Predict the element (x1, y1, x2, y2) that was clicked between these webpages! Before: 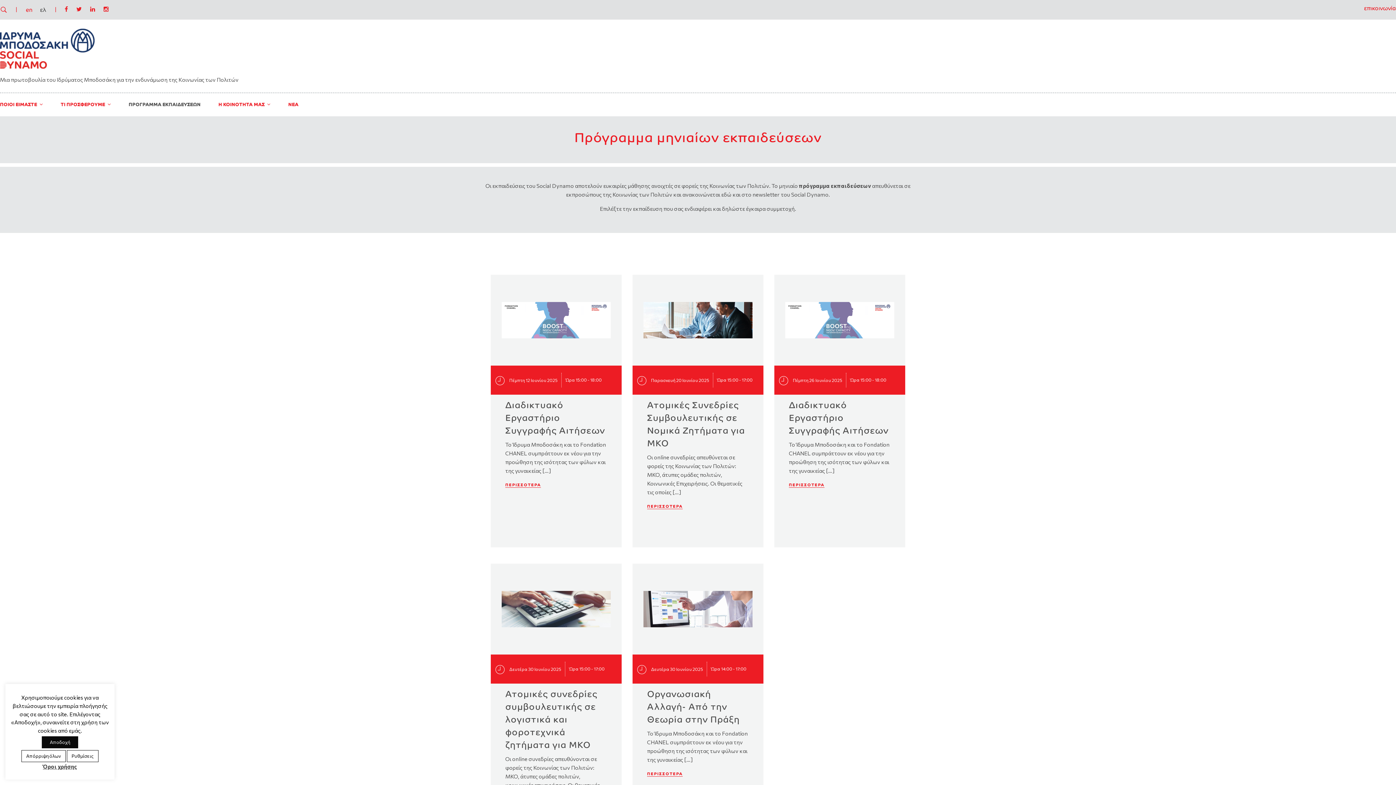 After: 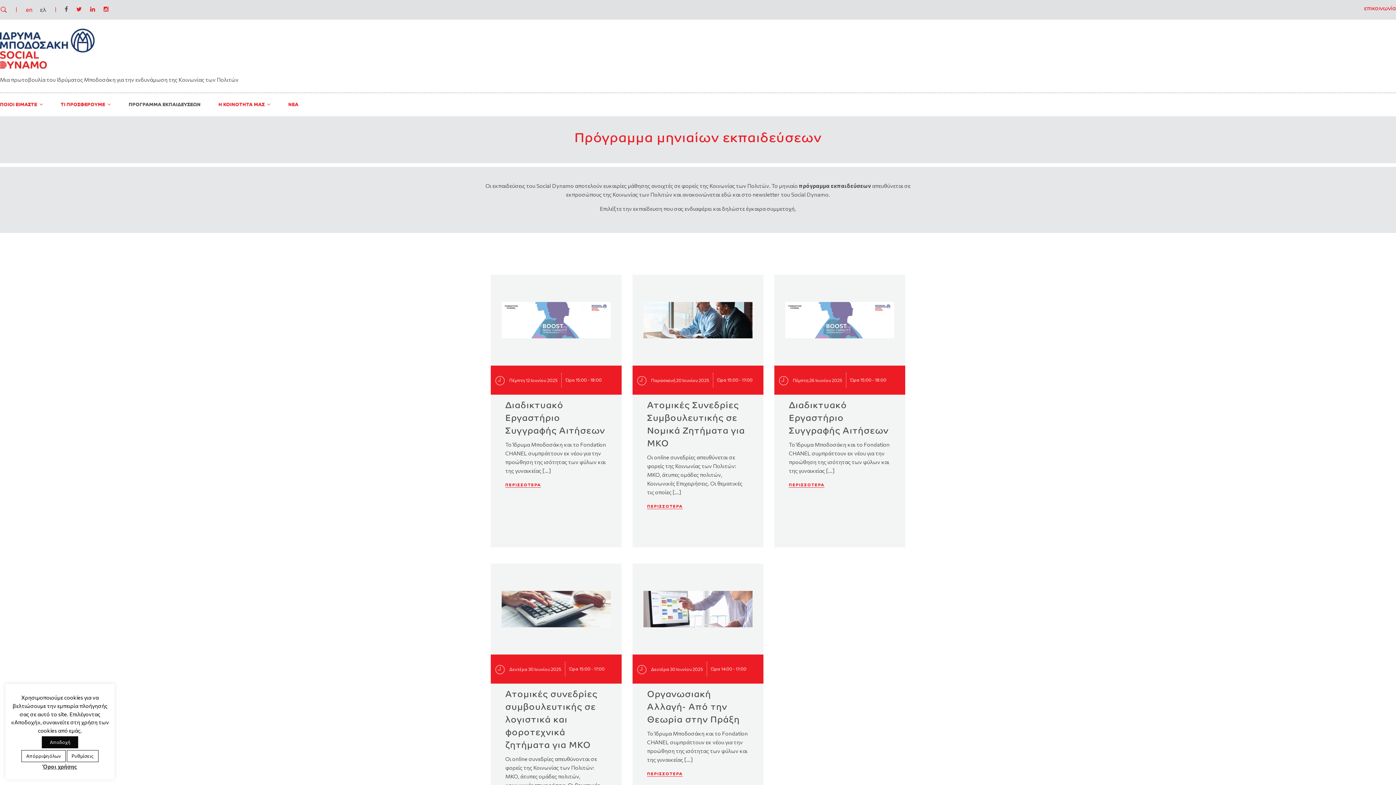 Action: bbox: (64, 5, 68, 12)